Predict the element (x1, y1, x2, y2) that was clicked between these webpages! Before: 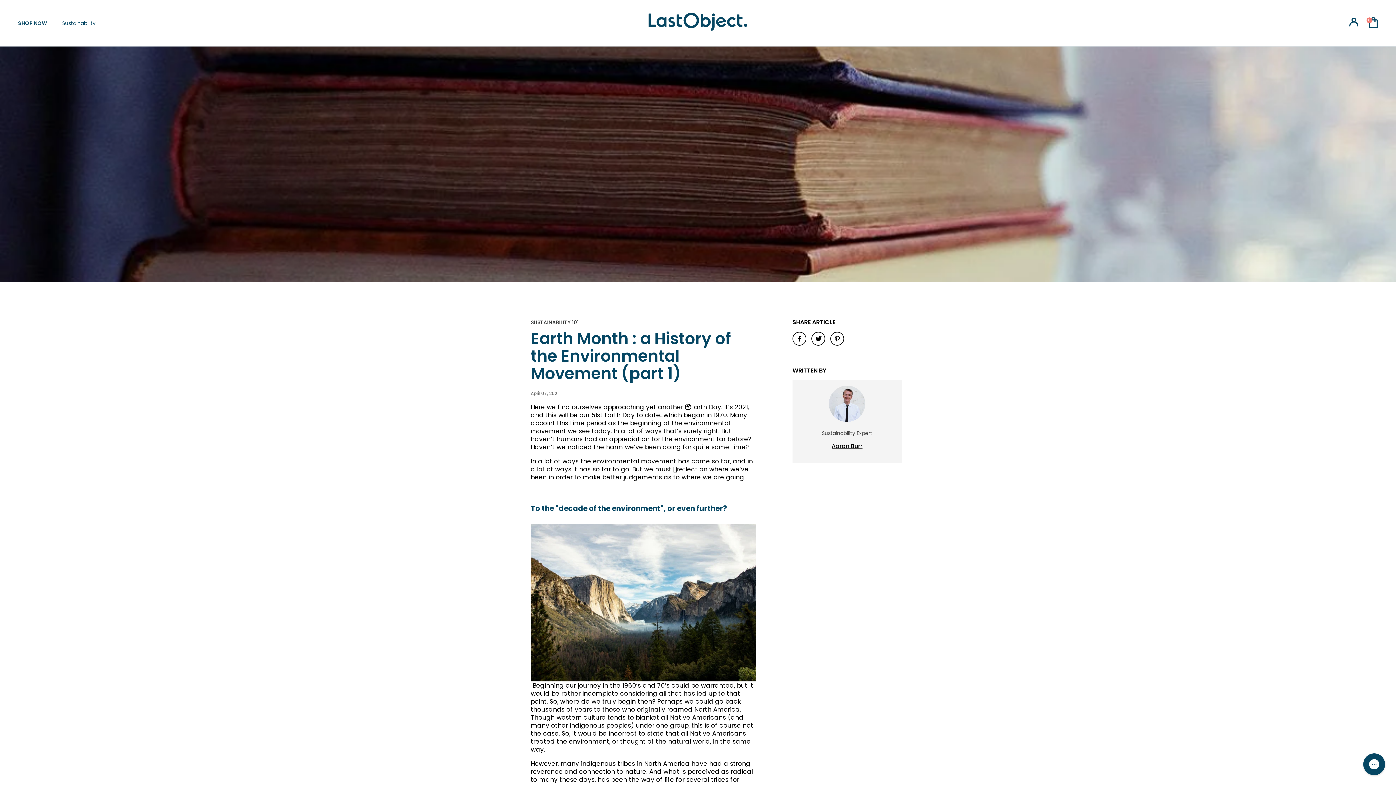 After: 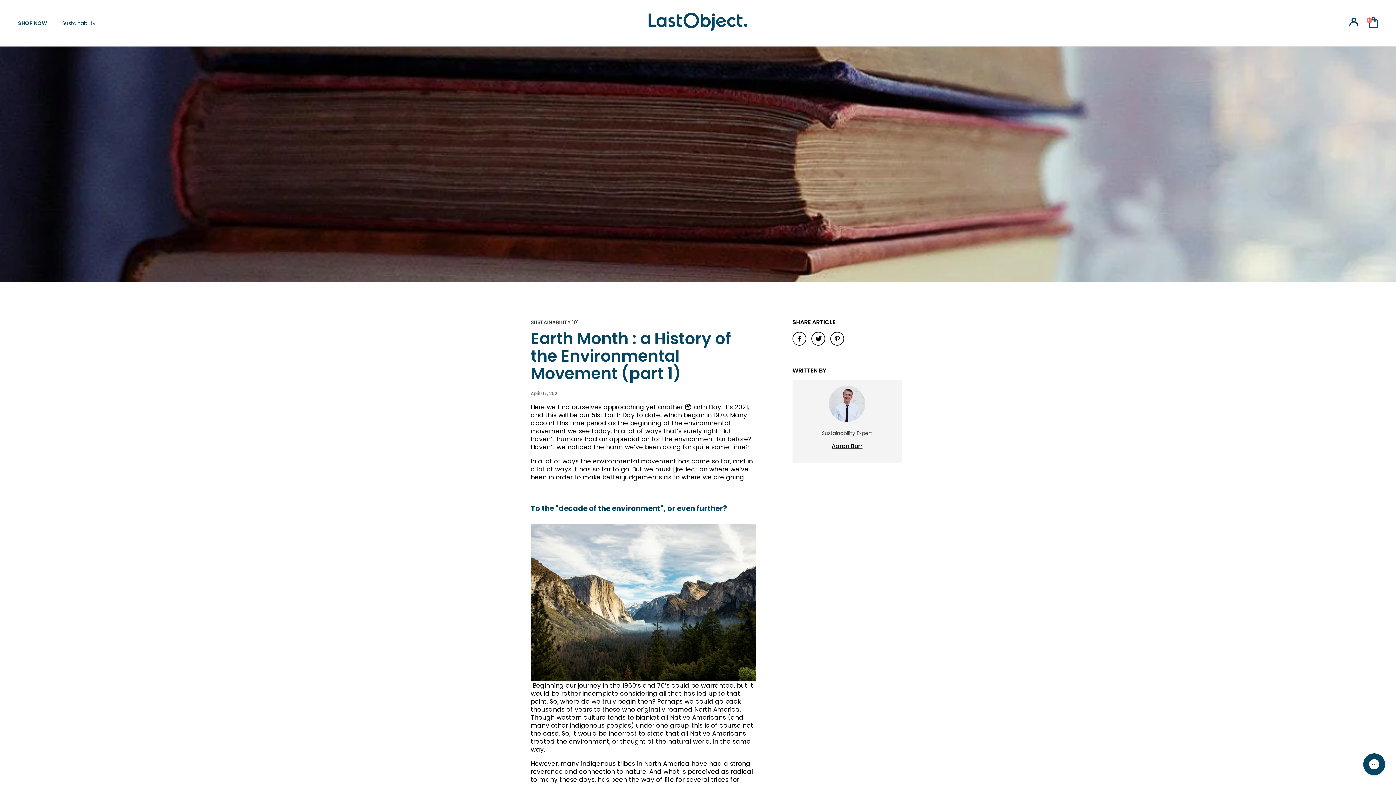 Action: bbox: (830, 332, 844, 348)